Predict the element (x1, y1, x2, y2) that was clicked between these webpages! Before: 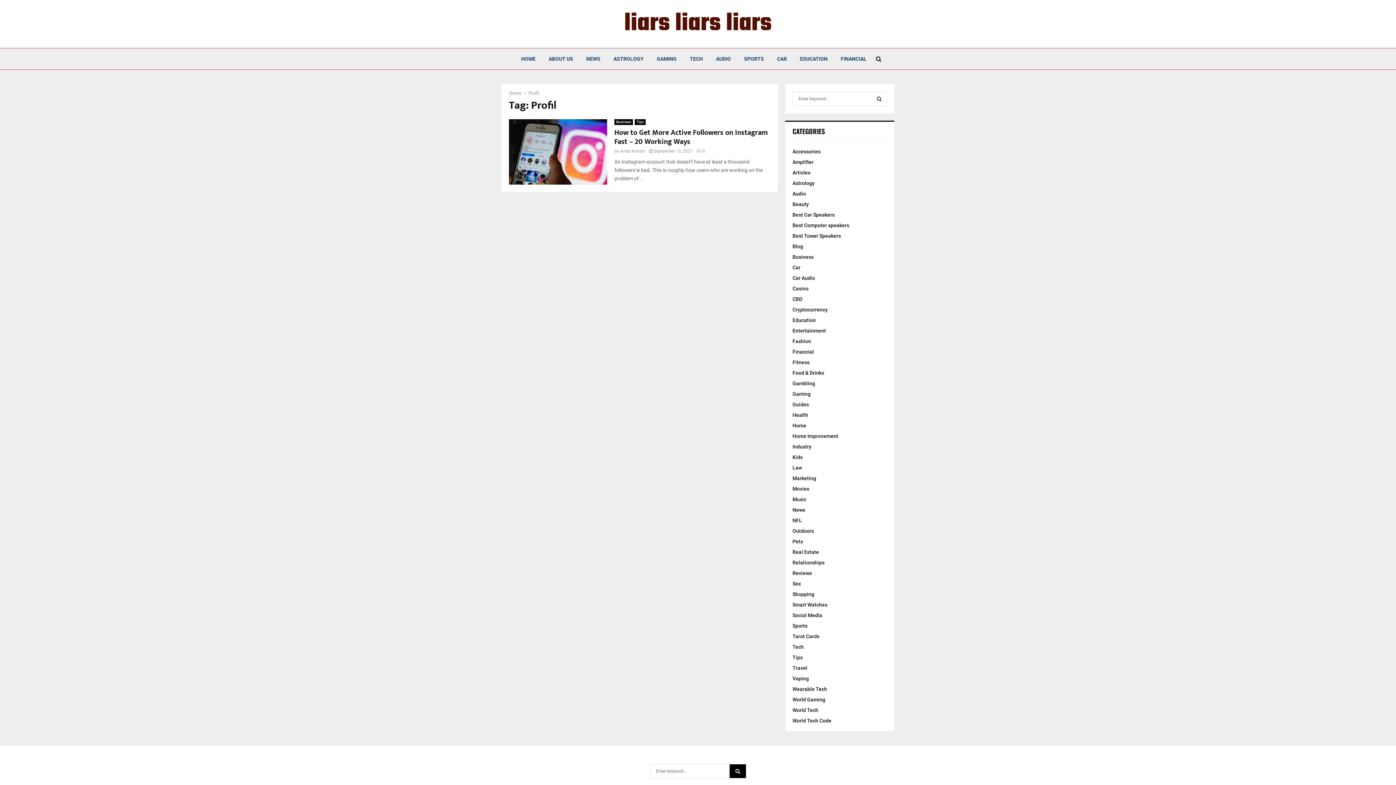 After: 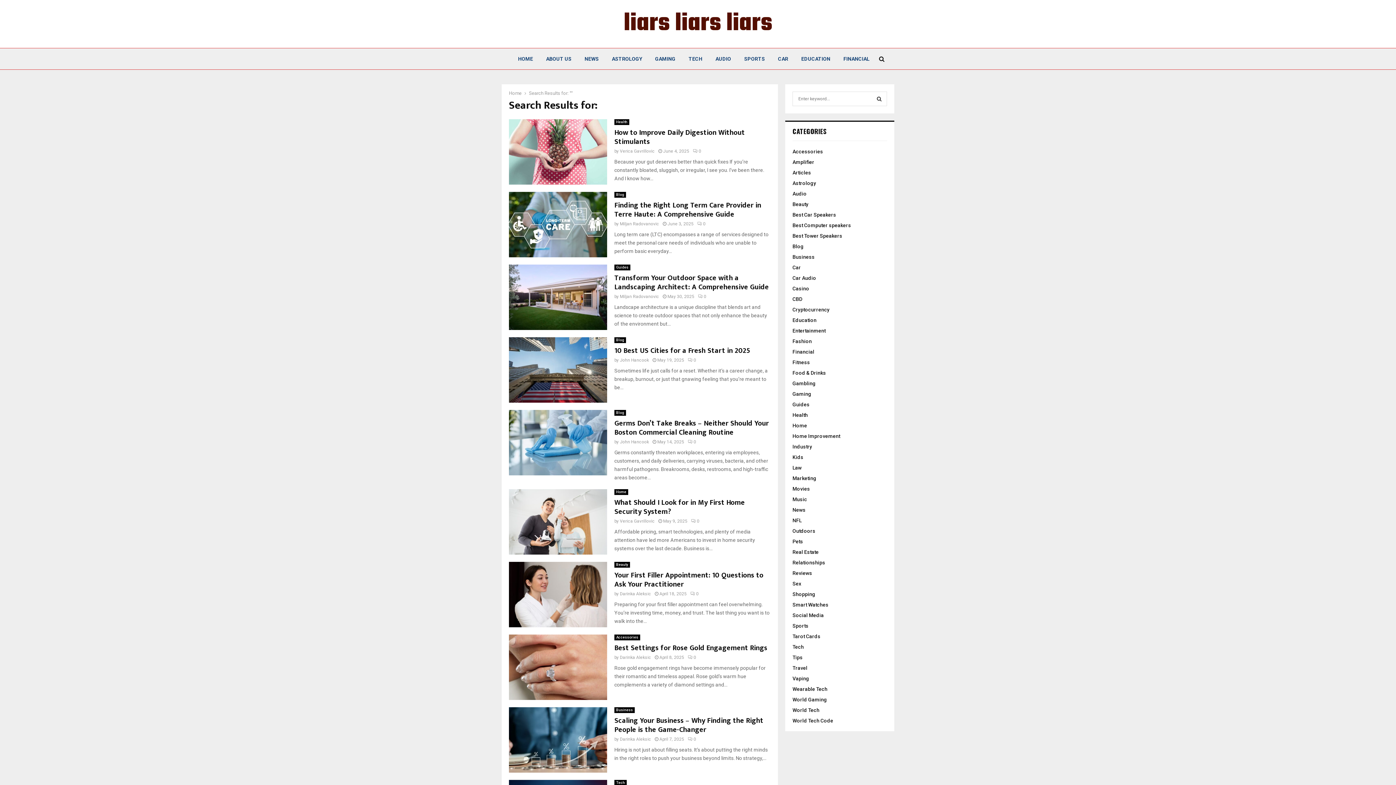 Action: label: SEARCH bbox: (729, 764, 746, 778)